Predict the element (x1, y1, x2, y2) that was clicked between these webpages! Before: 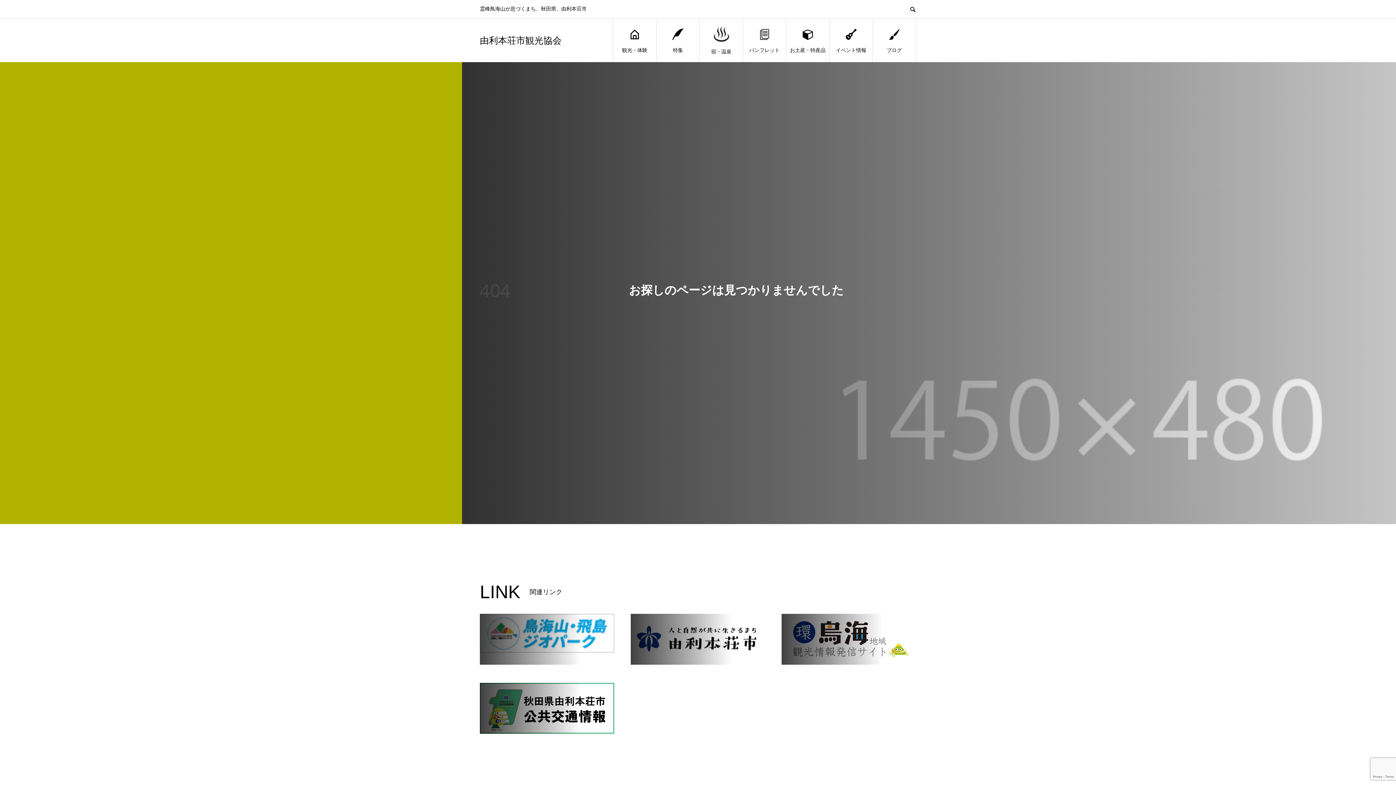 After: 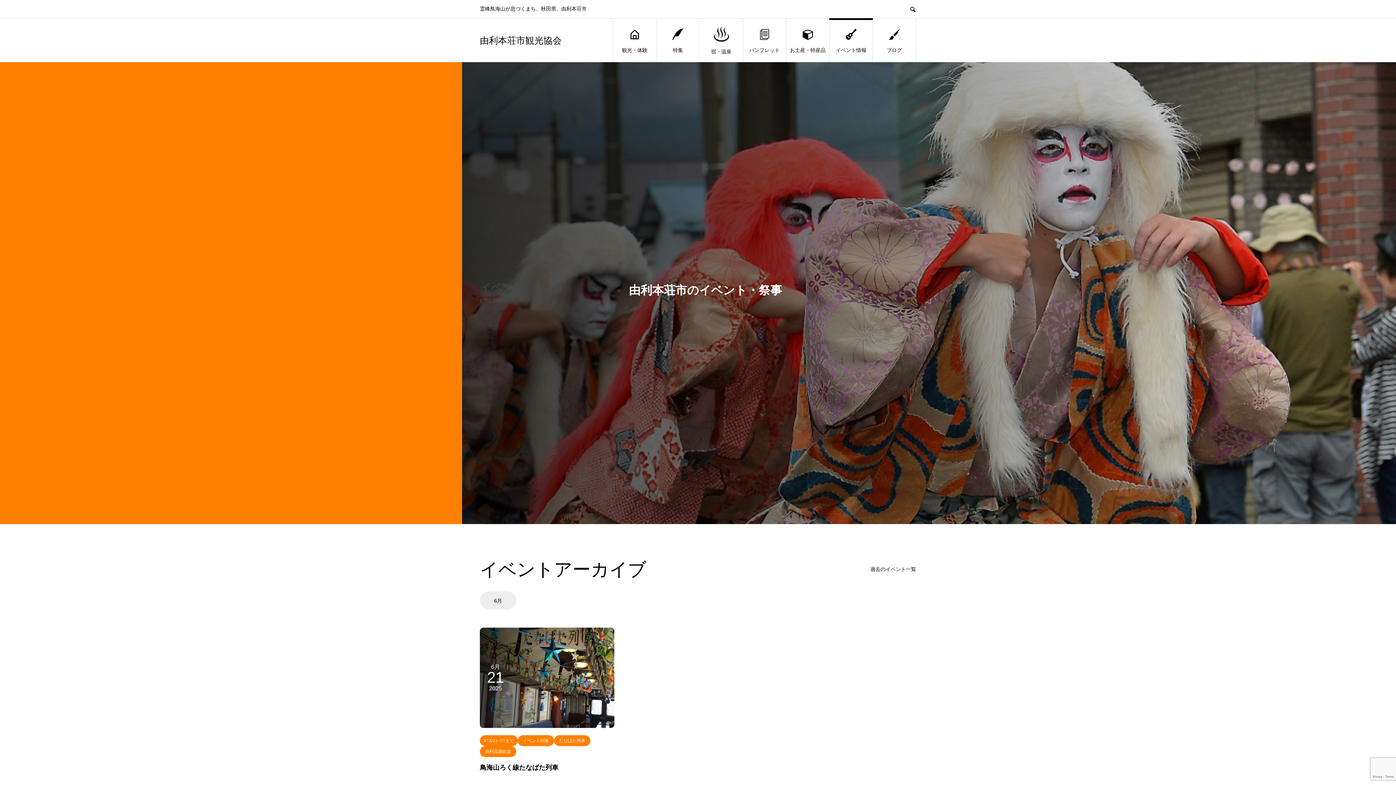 Action: bbox: (829, 18, 872, 62) label: イベント情報